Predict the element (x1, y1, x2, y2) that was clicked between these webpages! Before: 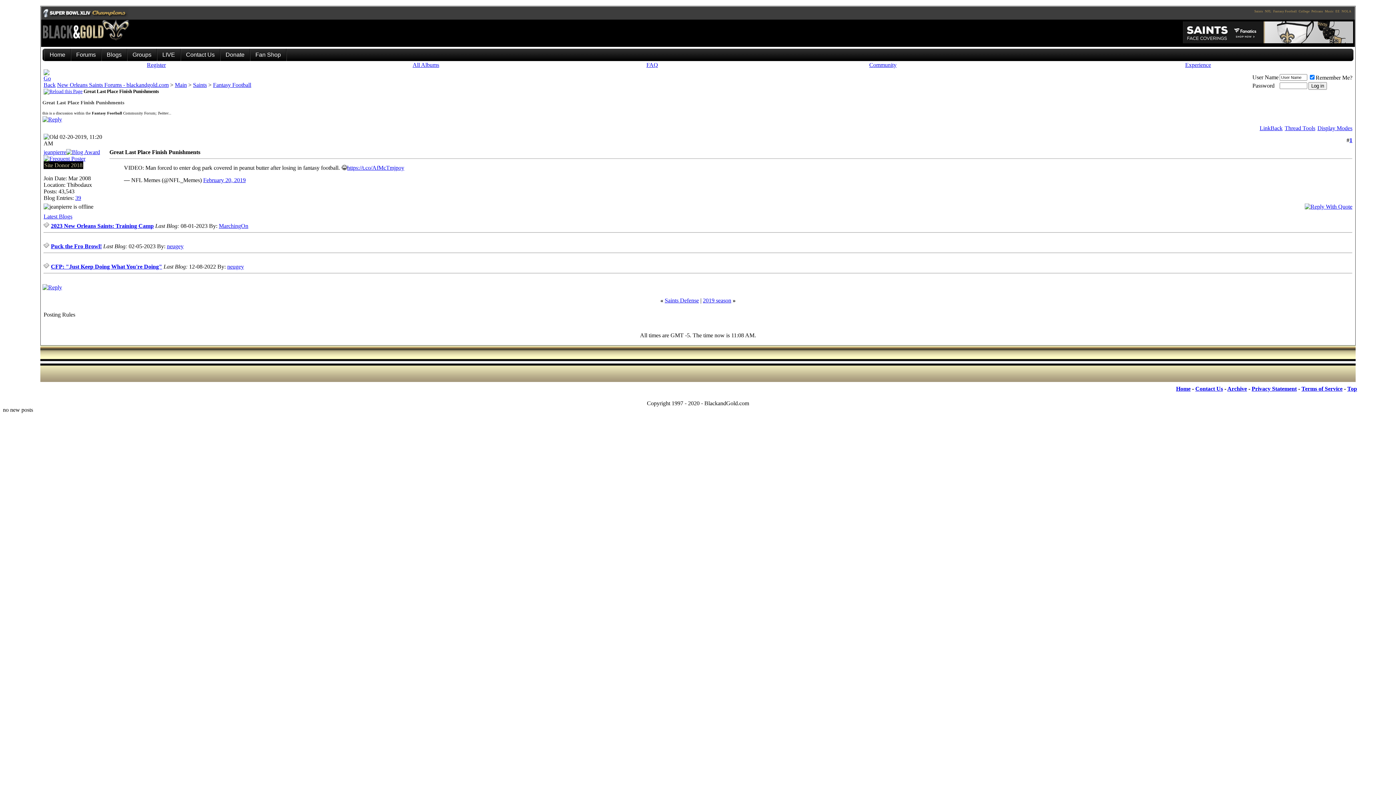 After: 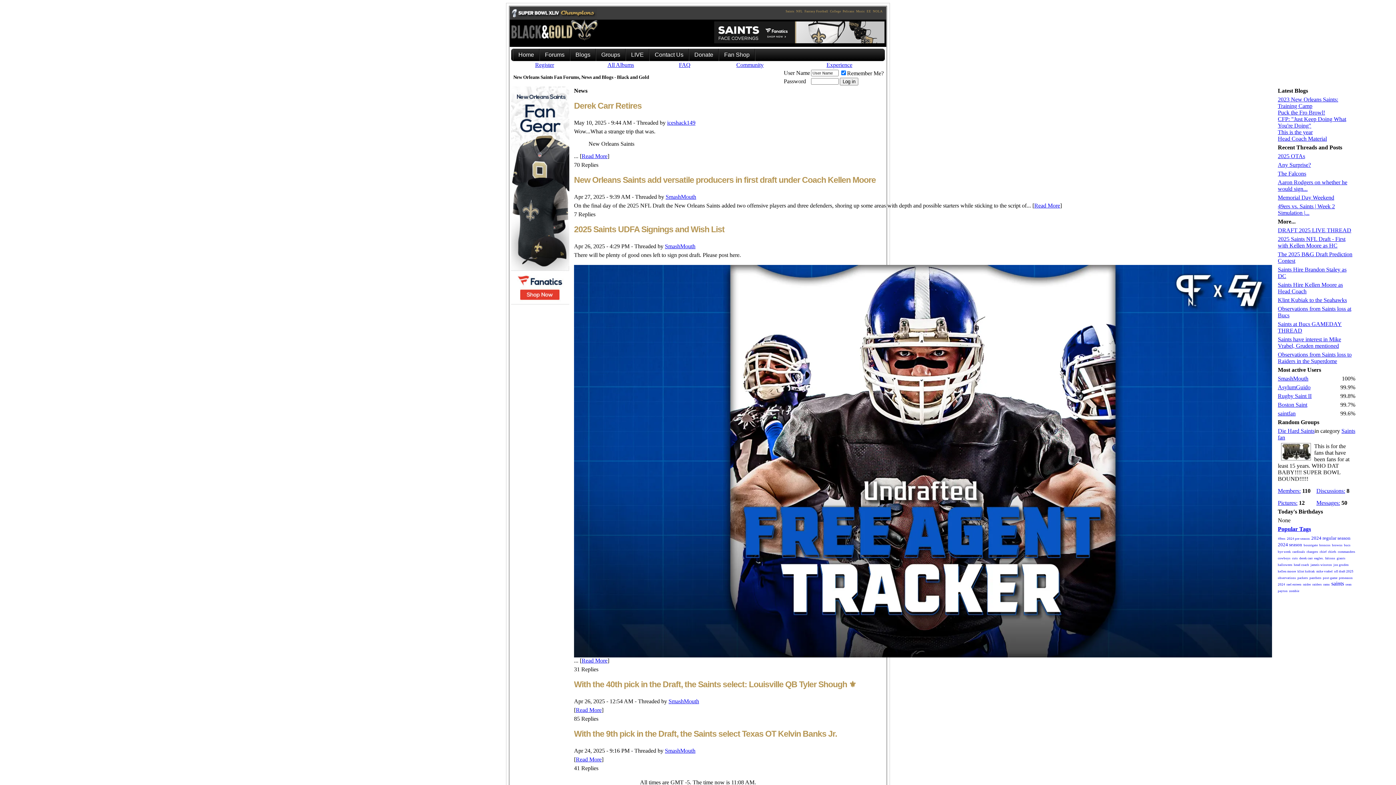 Action: bbox: (44, 48, 71, 61) label: Home